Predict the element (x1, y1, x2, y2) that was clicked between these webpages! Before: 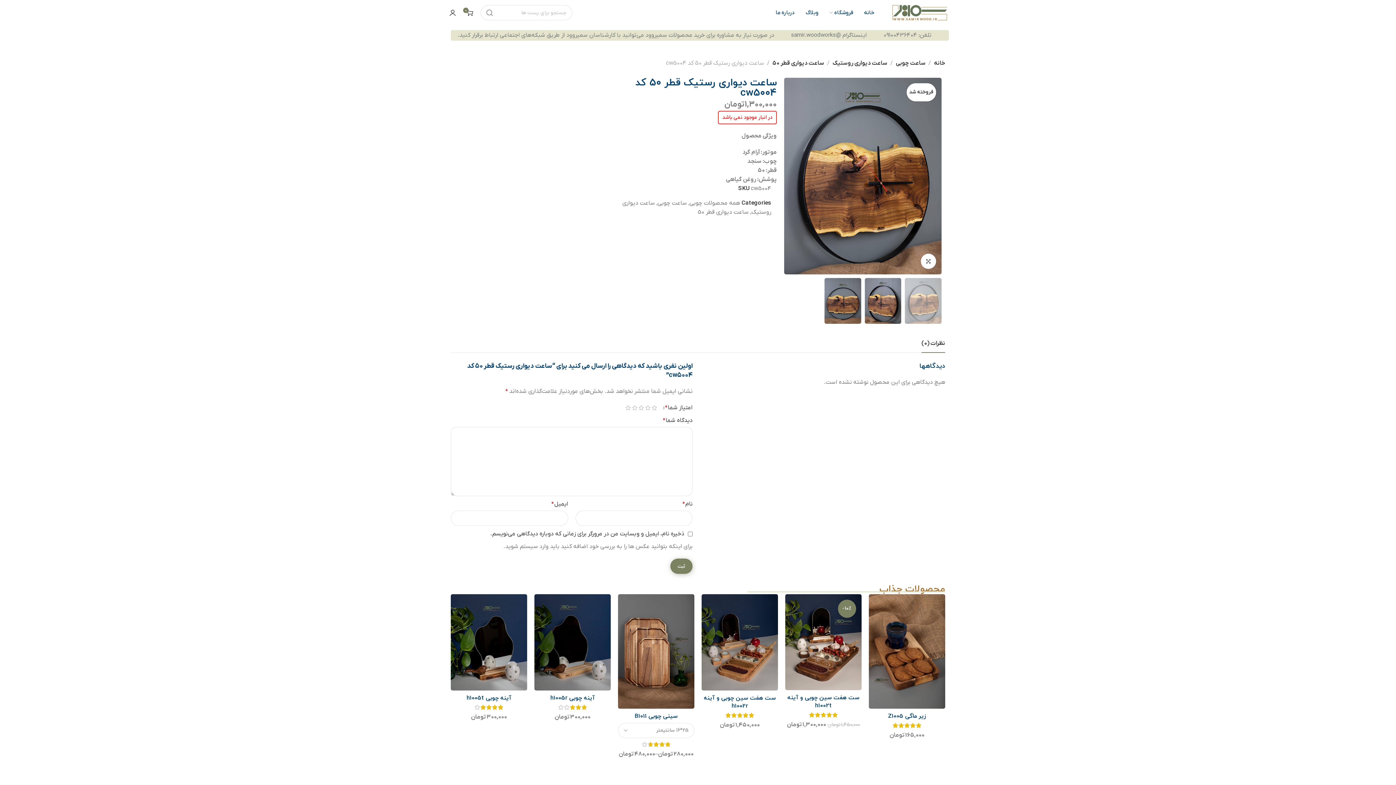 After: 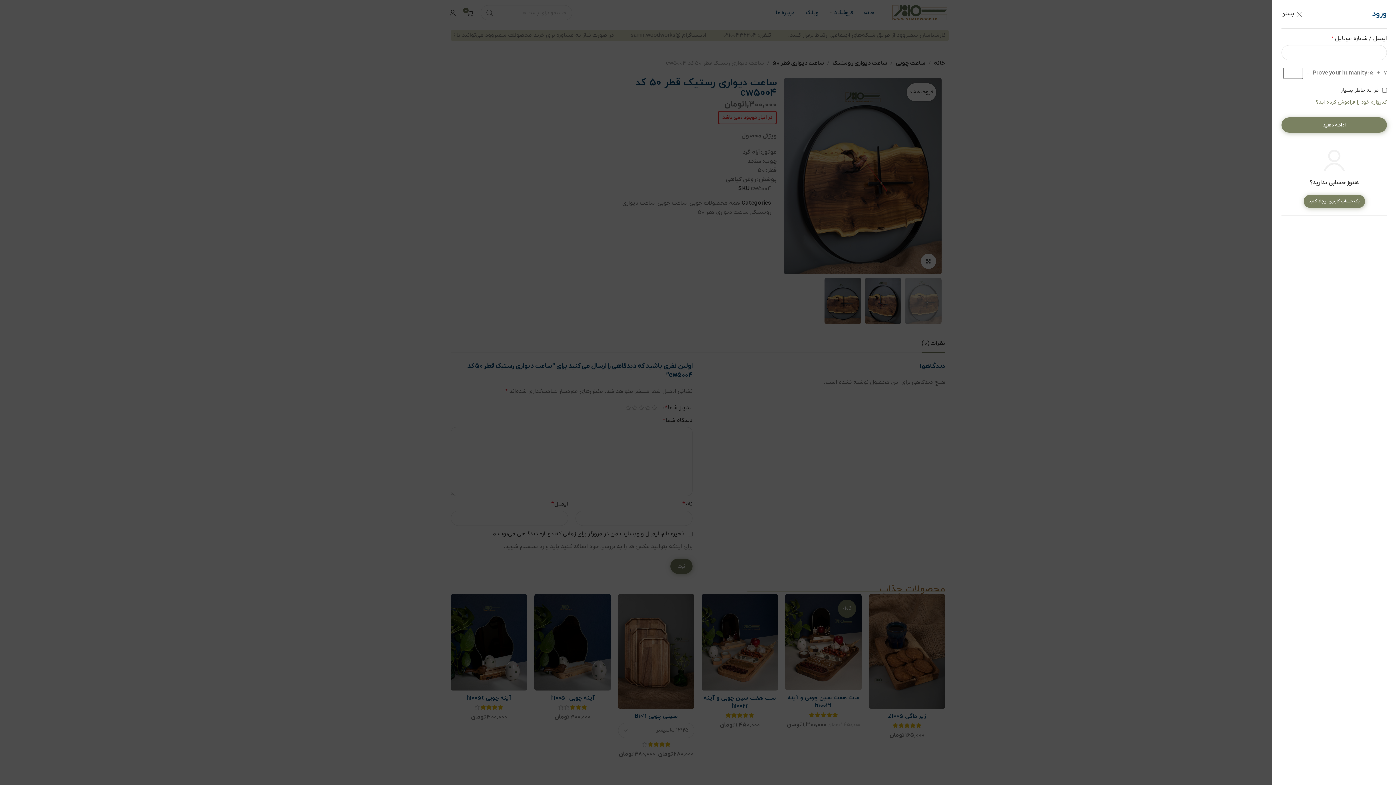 Action: bbox: (445, 5, 460, 20)